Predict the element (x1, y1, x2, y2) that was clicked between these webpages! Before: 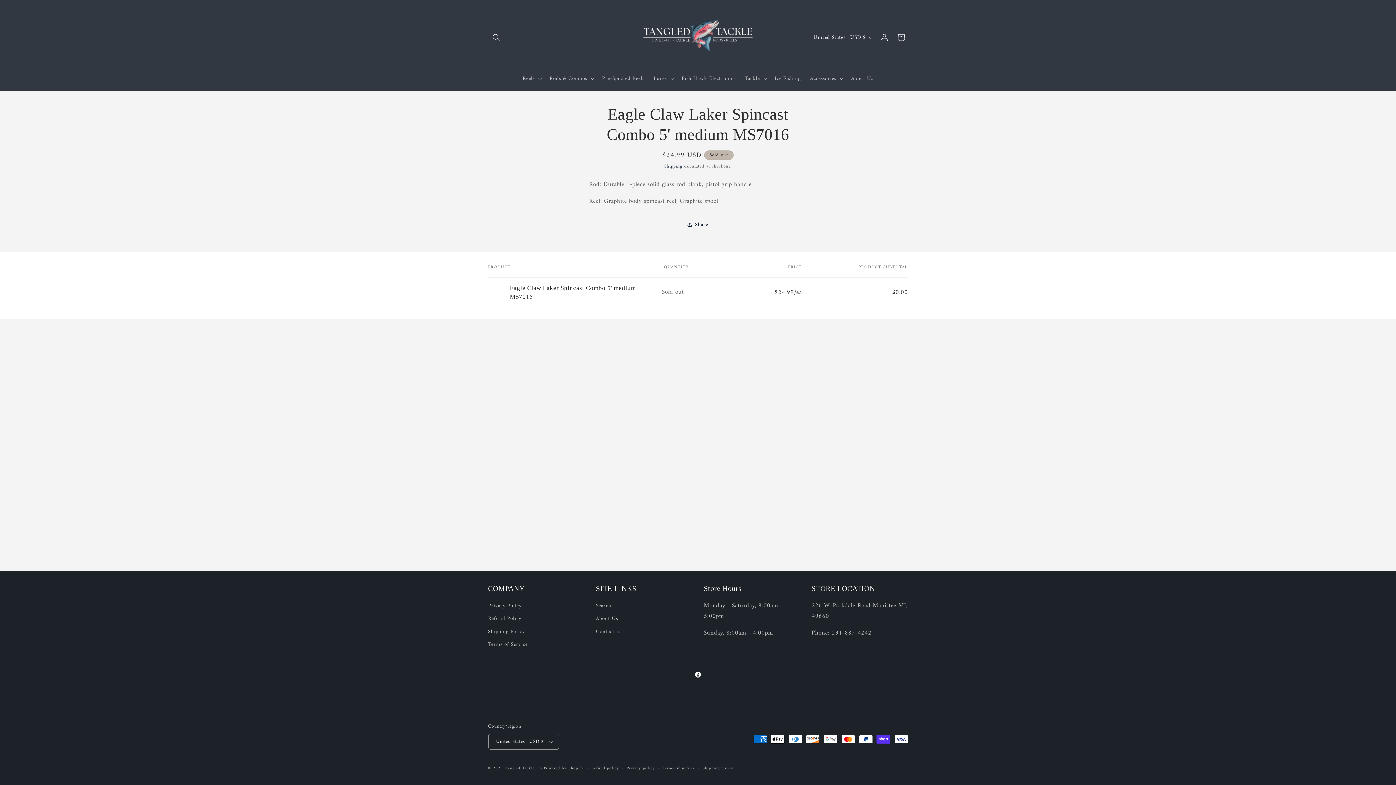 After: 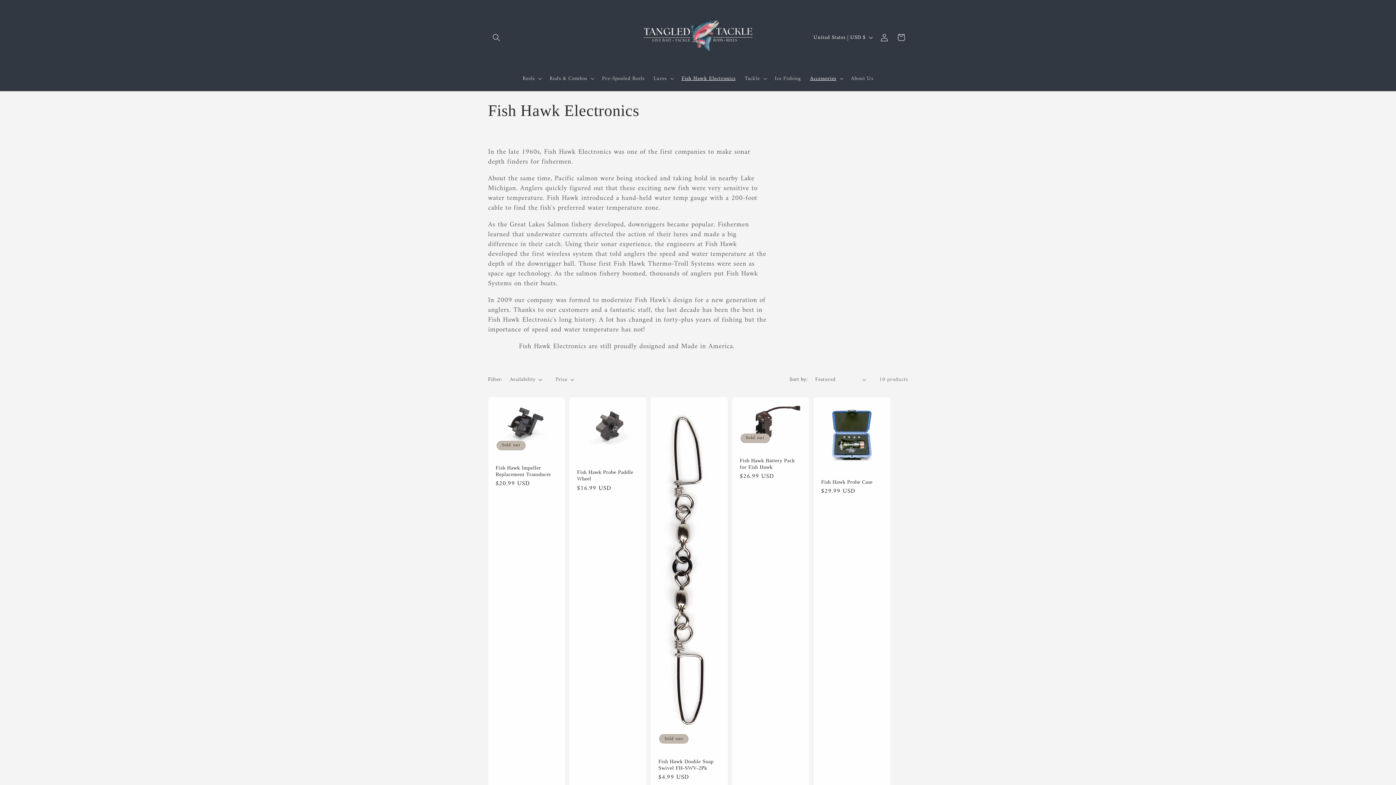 Action: label: Fish Hawk Electronics bbox: (677, 70, 740, 86)